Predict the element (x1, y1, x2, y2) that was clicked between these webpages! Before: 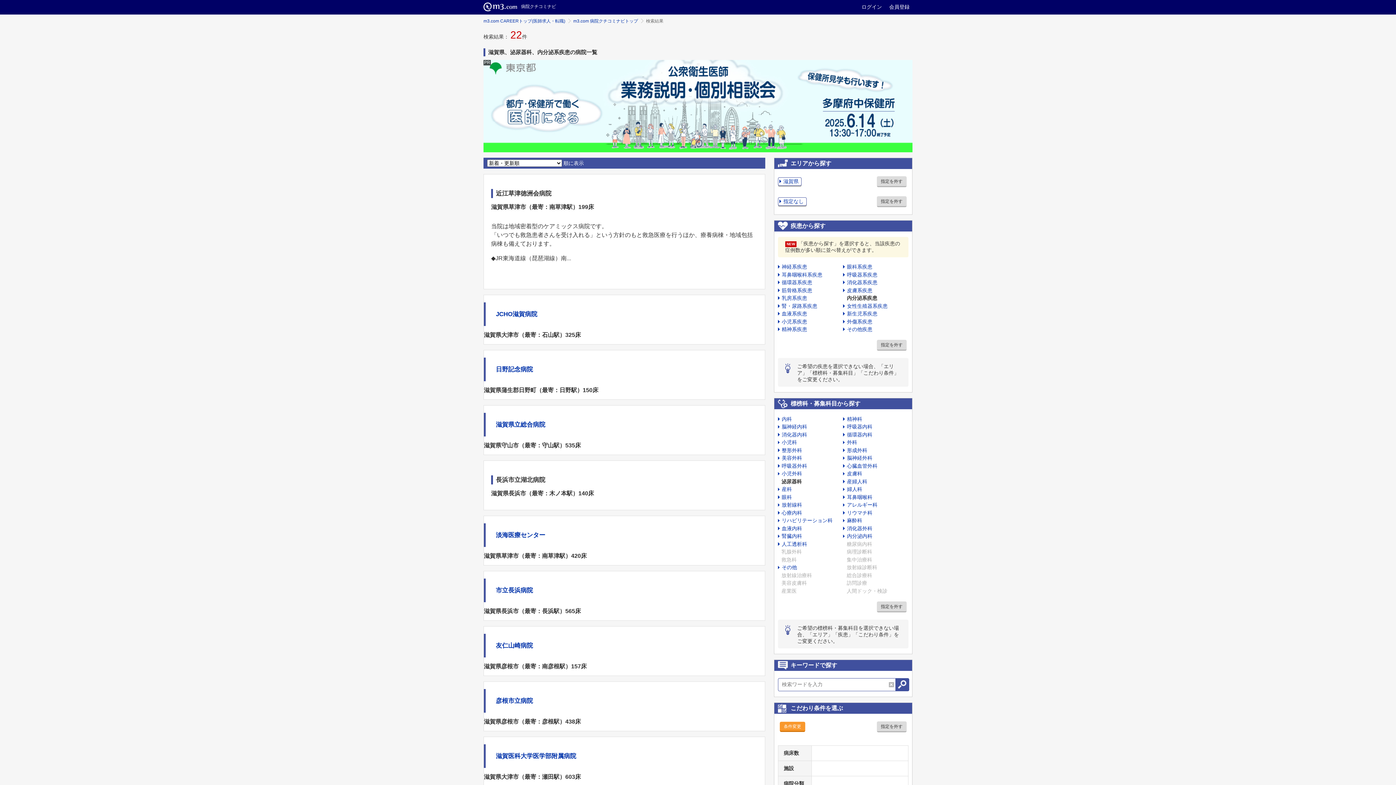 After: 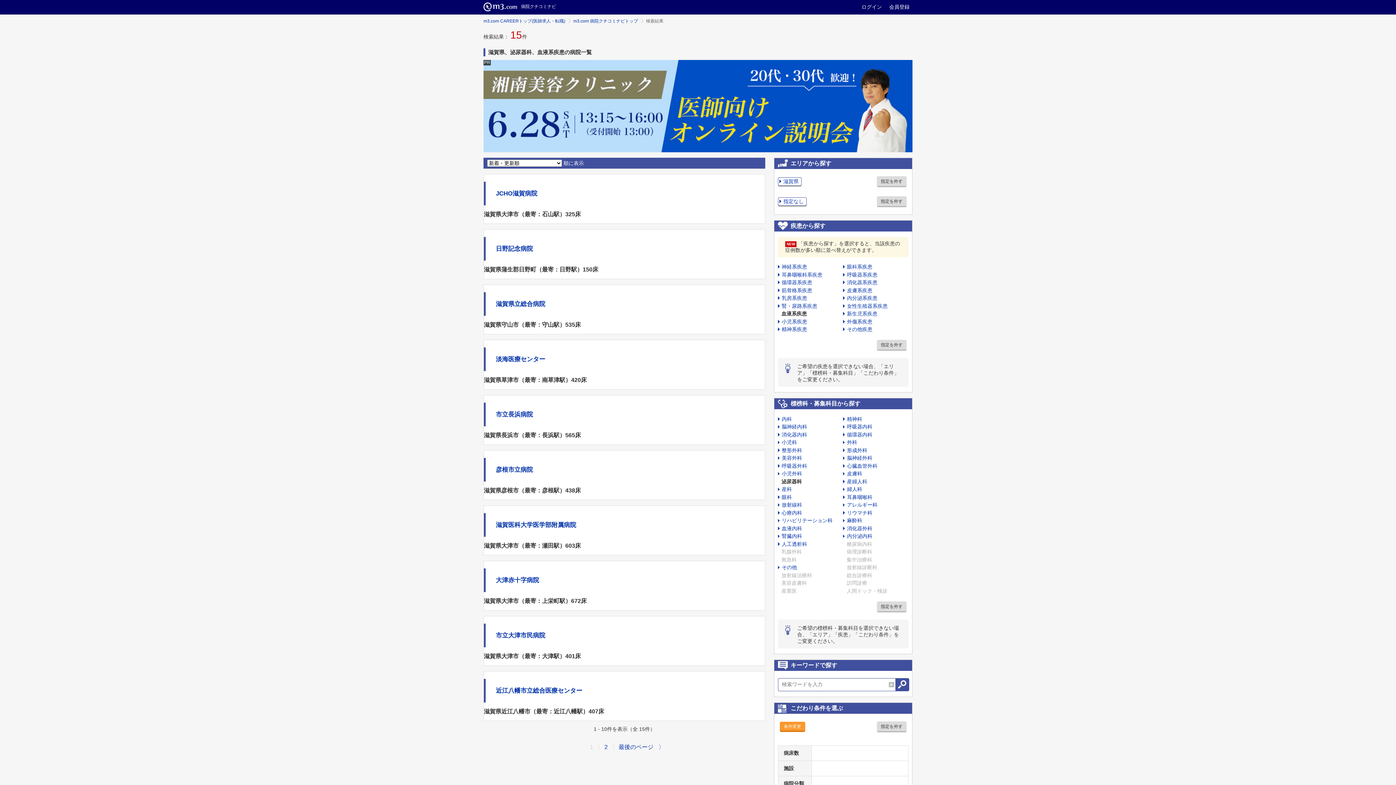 Action: label: 血液系疾患 bbox: (778, 311, 807, 316)